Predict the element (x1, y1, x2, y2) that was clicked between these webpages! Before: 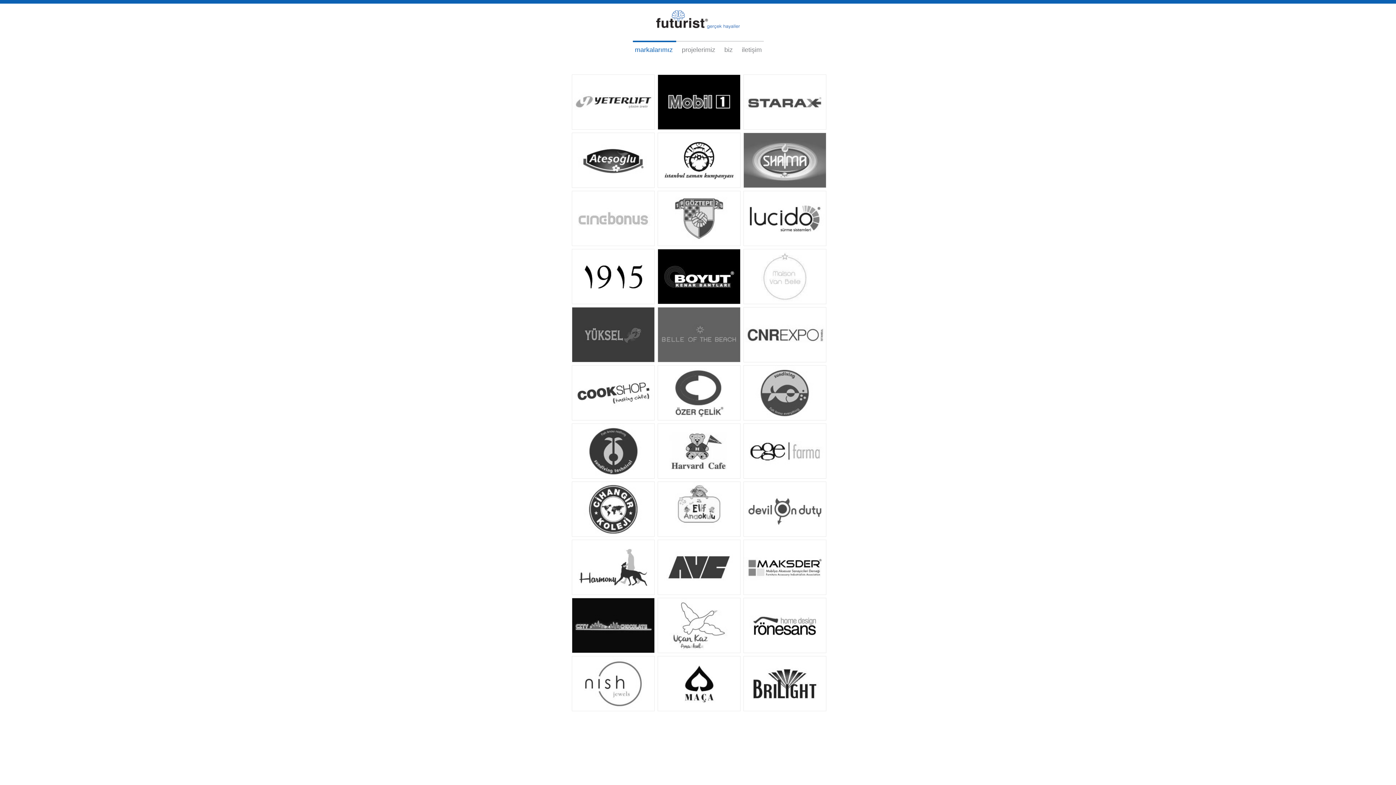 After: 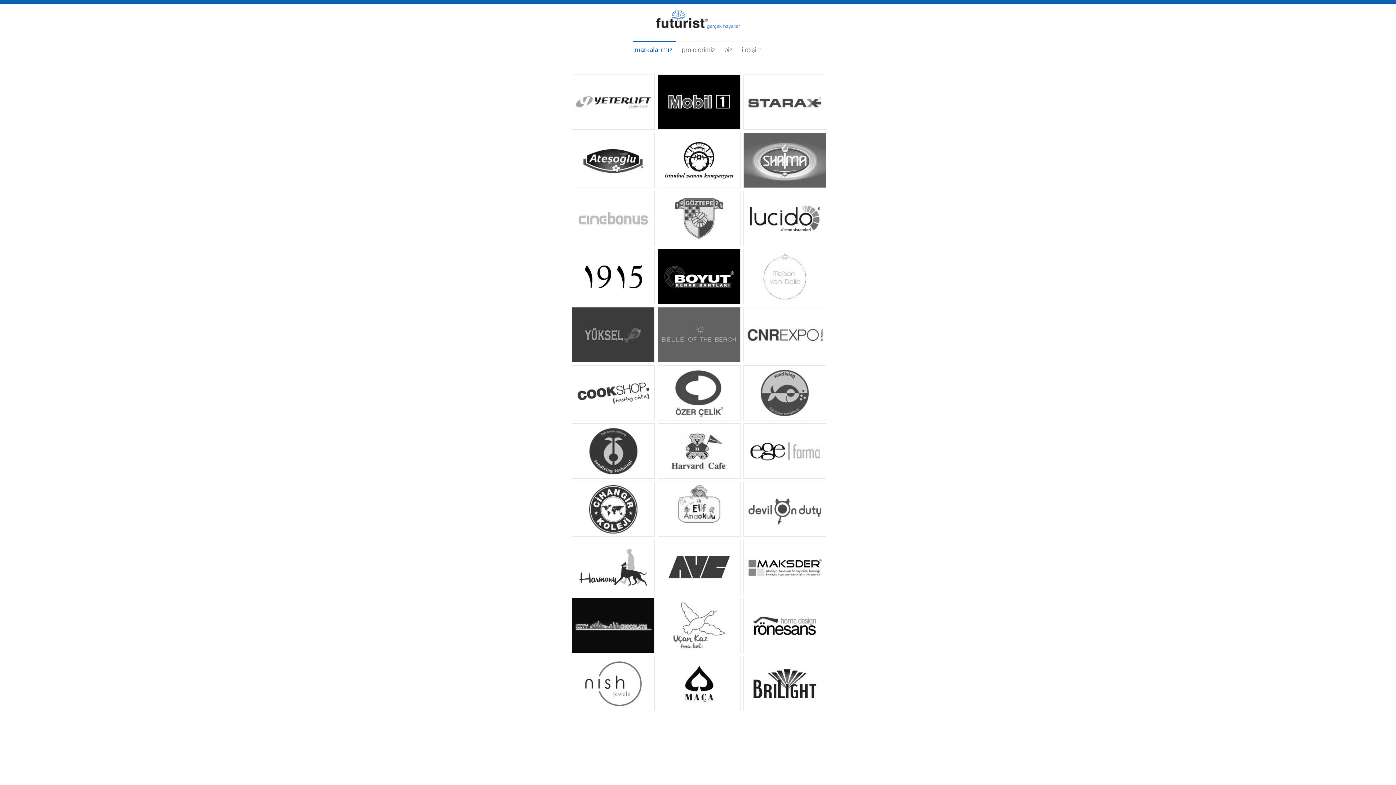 Action: bbox: (656, 22, 740, 30)